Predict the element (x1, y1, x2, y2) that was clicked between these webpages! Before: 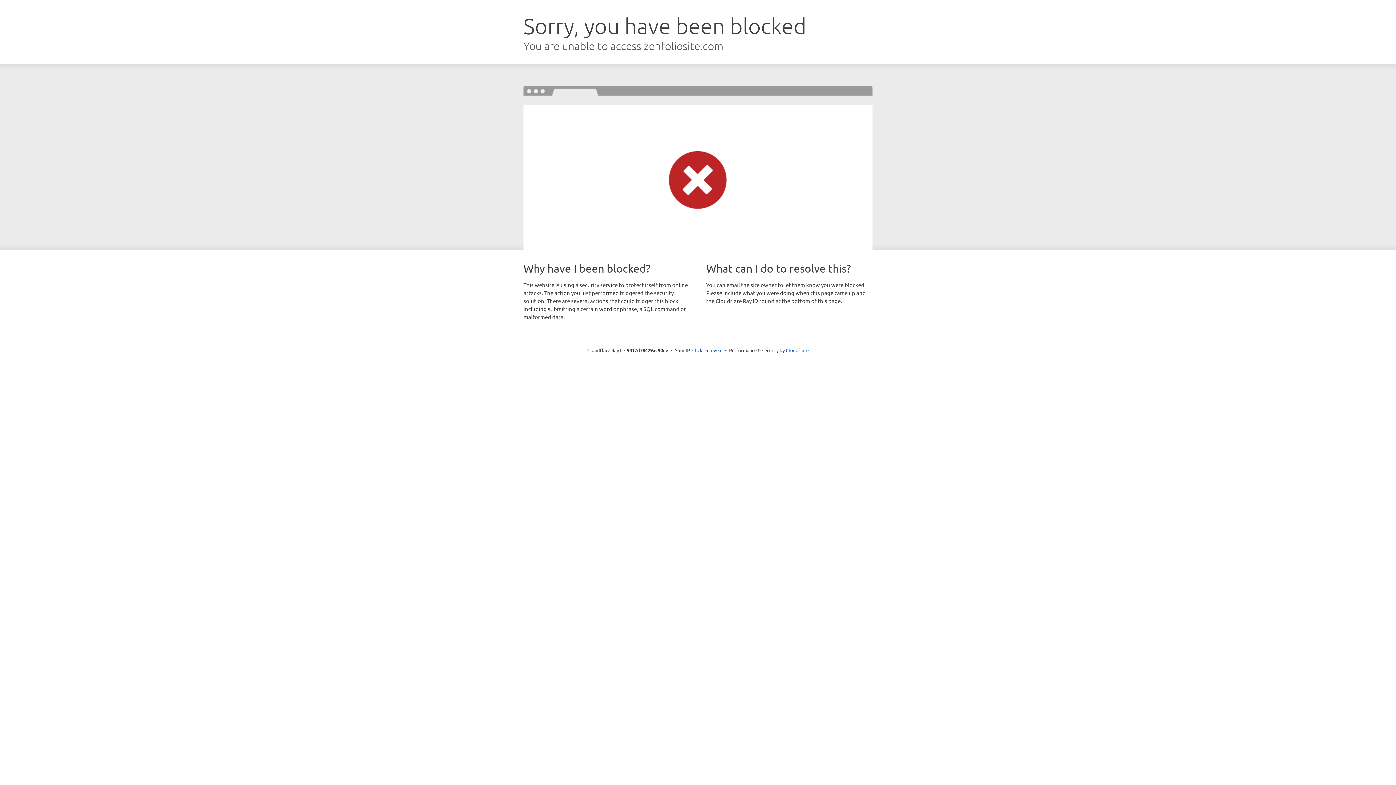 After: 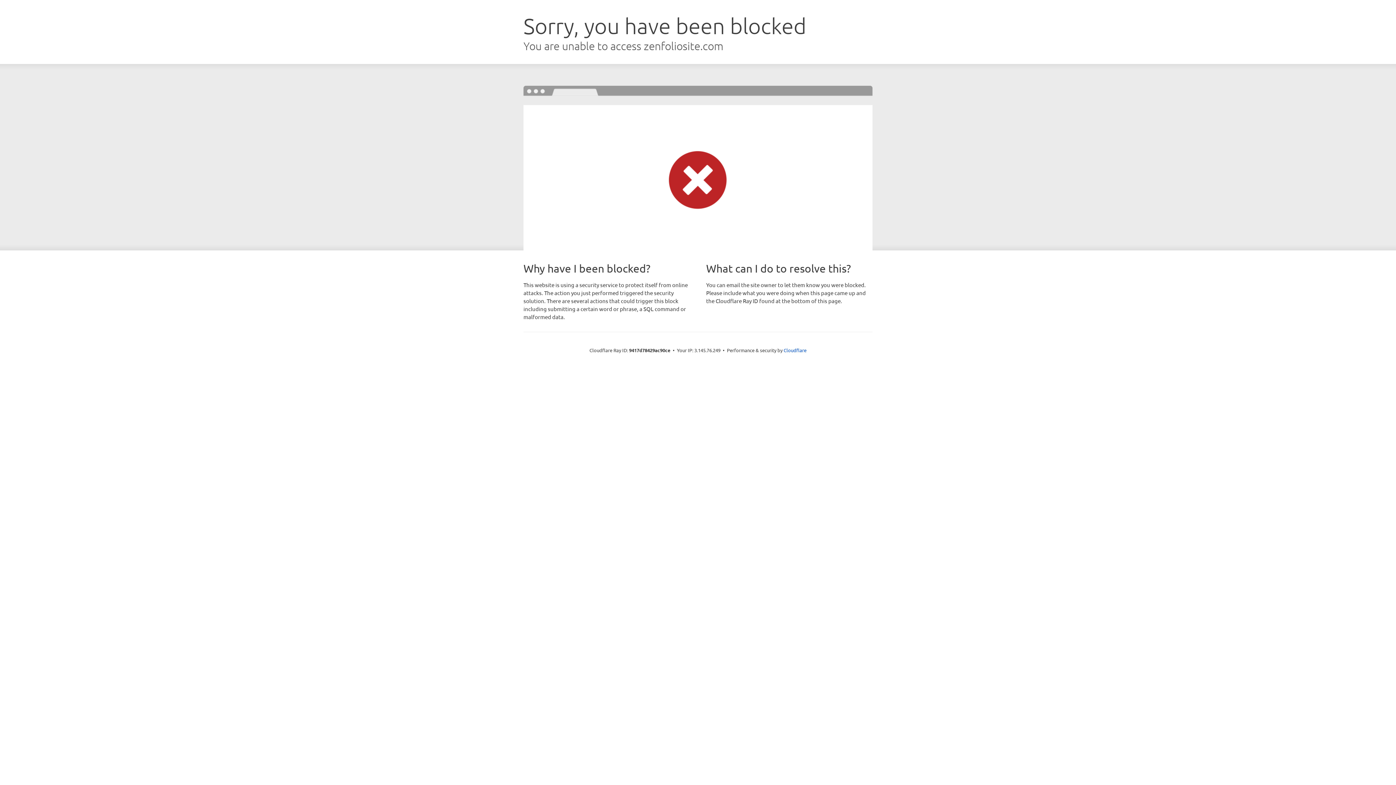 Action: label: Click to reveal bbox: (692, 346, 722, 353)